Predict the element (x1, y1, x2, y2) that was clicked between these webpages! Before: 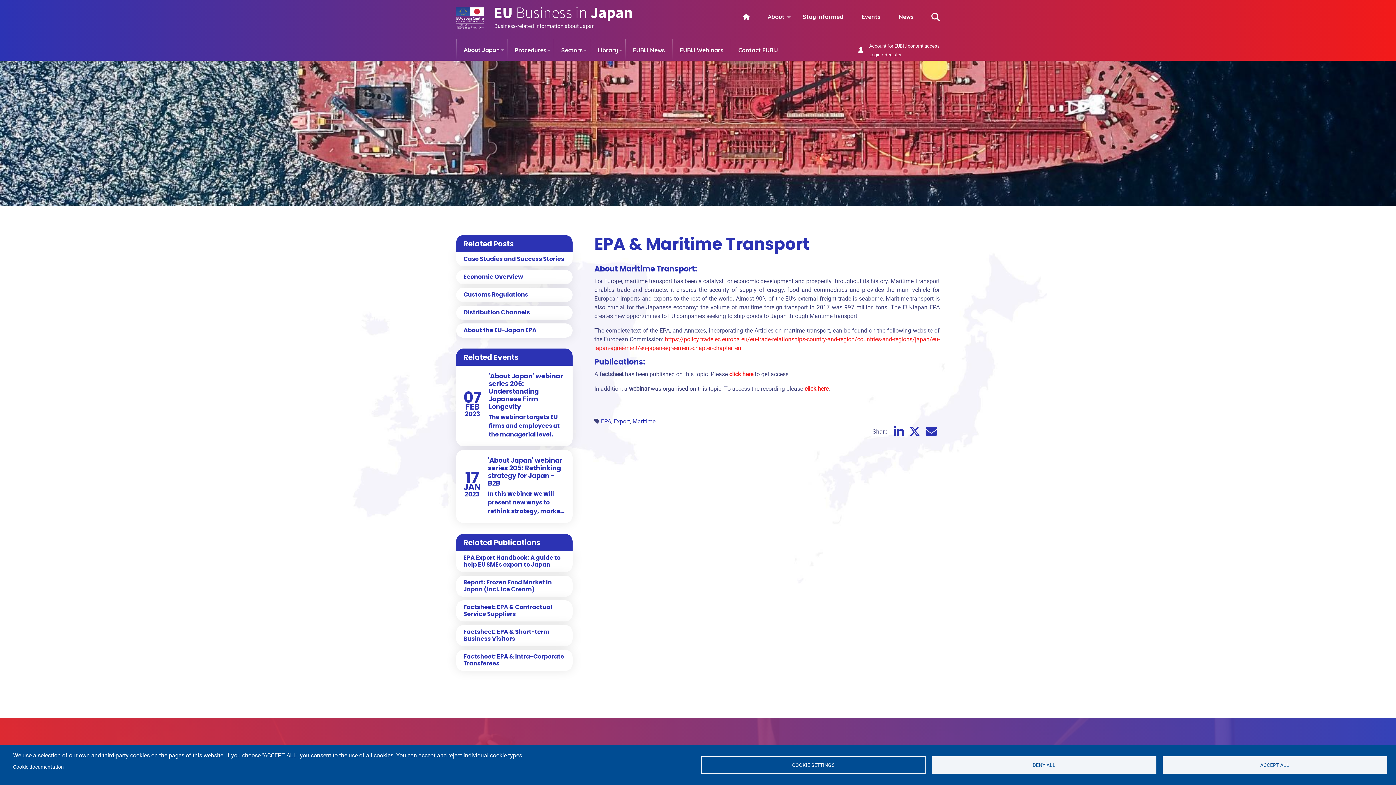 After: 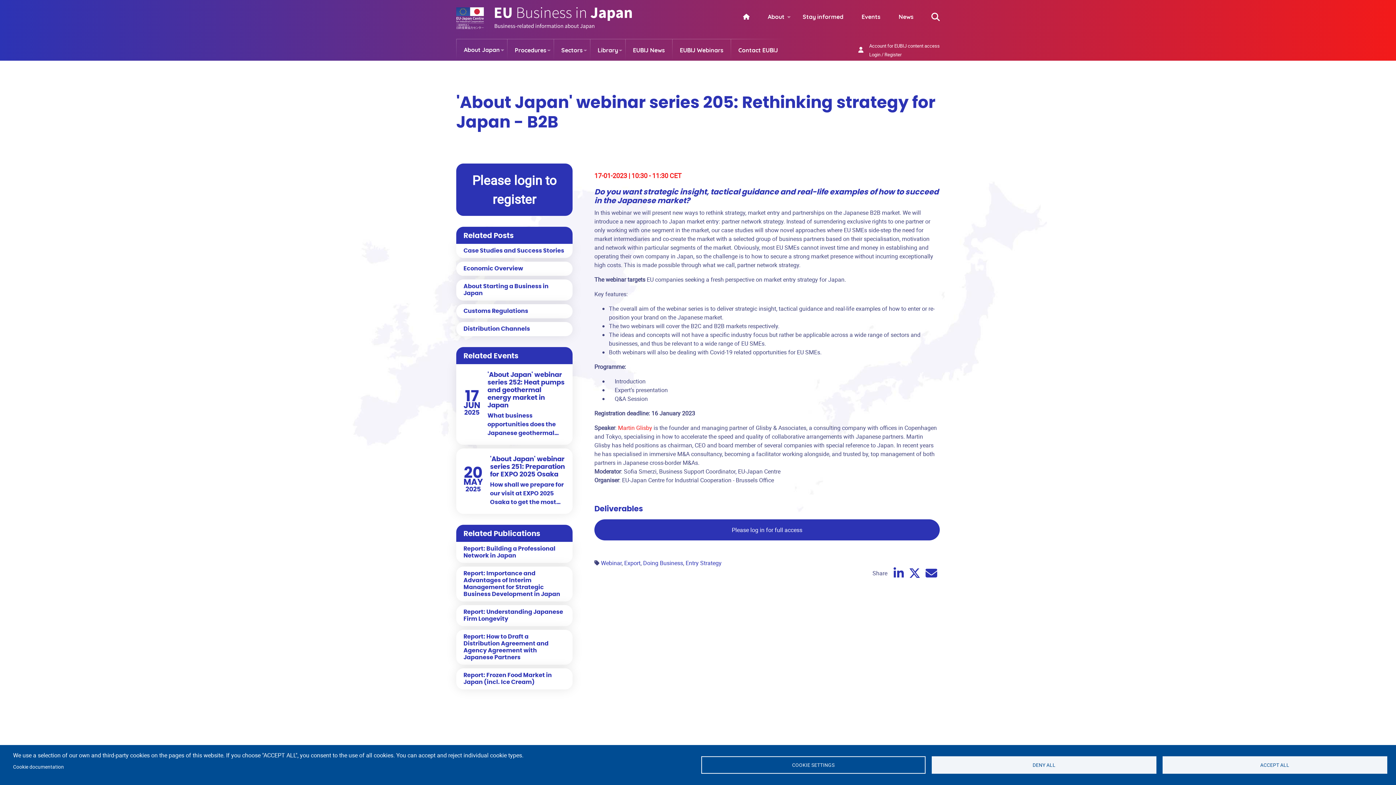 Action: bbox: (456, 450, 572, 523) label: 17
JAN
2023
'About Japan' webinar series 205: Rethinking strategy for Japan - B2B
In this webinar we will present new ways to rethink strategy, market entry and partnerships on the Japanese B2B market.